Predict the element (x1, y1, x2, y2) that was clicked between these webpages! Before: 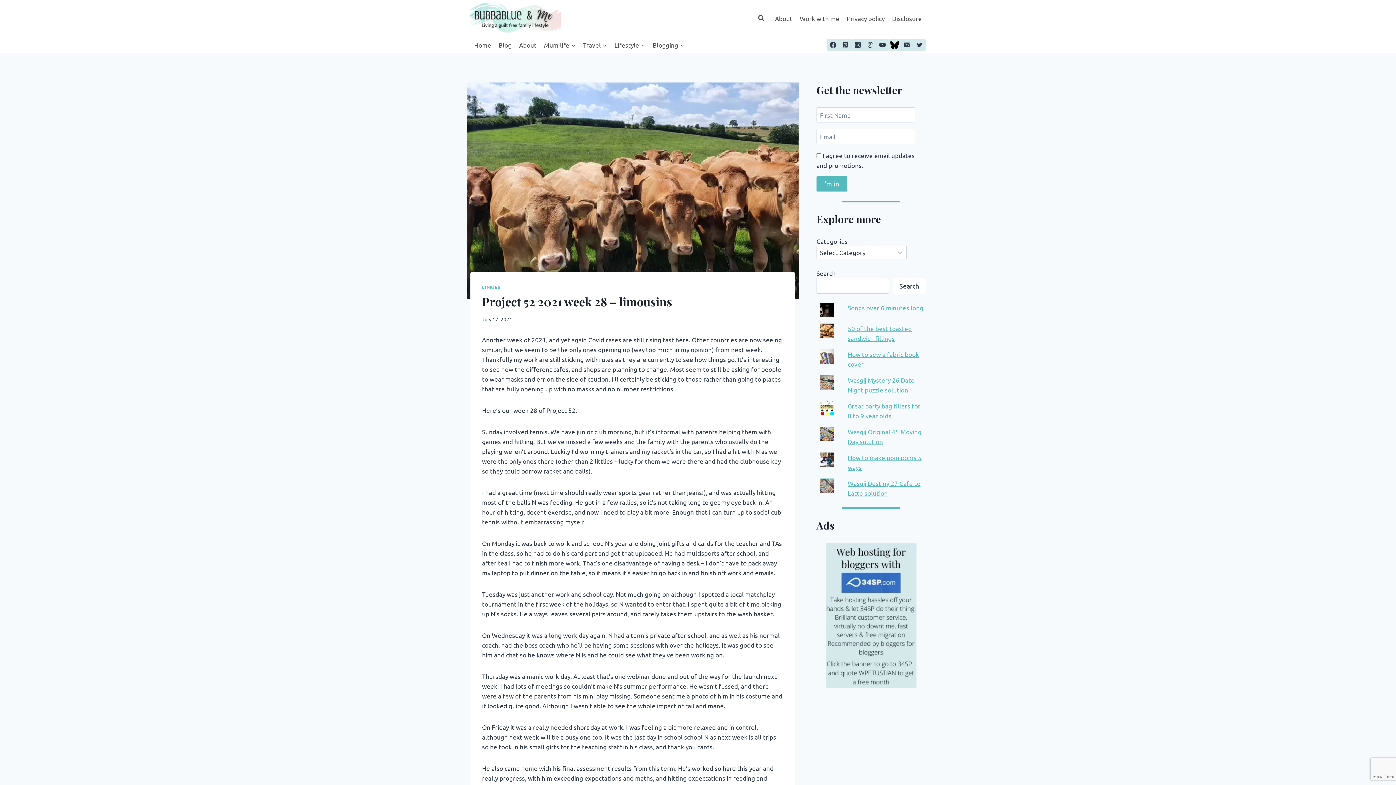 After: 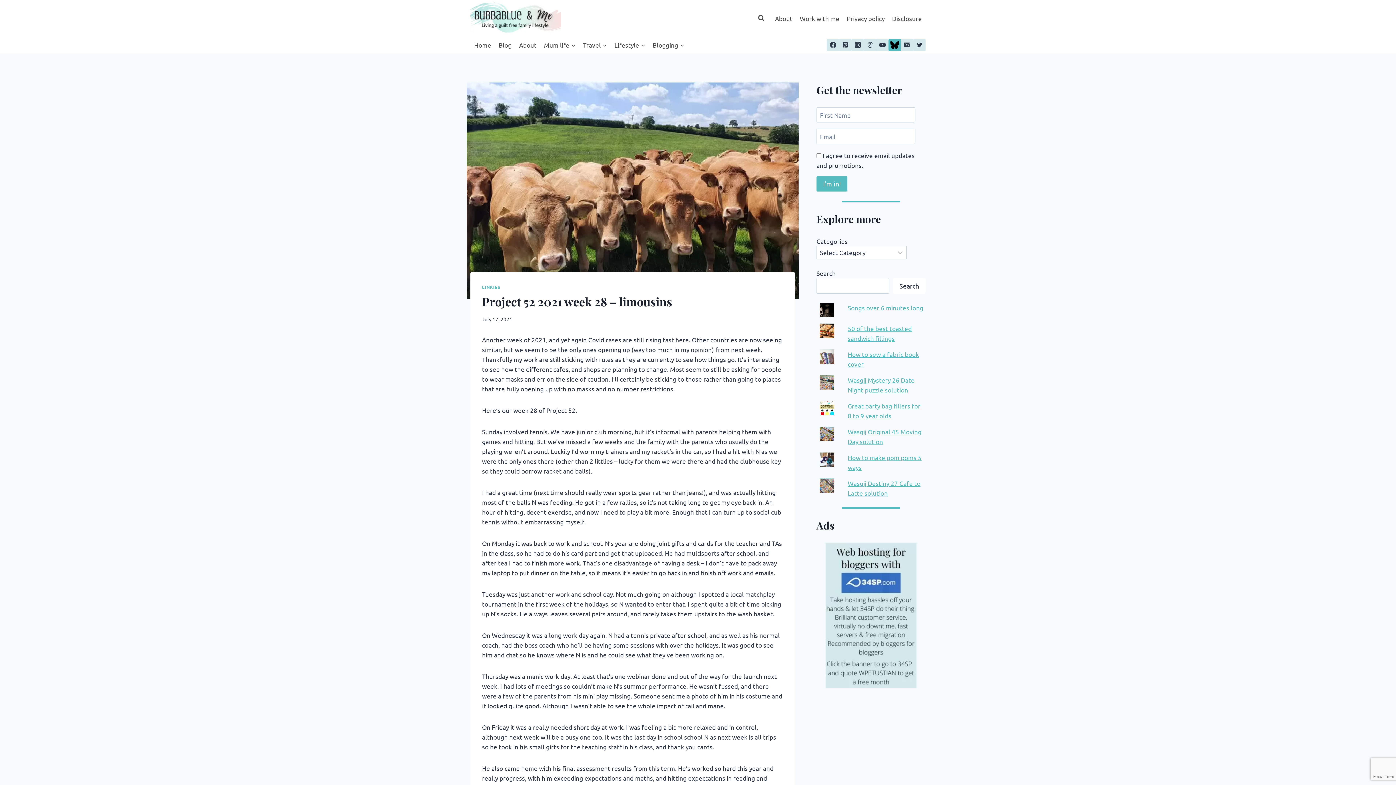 Action: bbox: (888, 38, 901, 51) label: Bluesky